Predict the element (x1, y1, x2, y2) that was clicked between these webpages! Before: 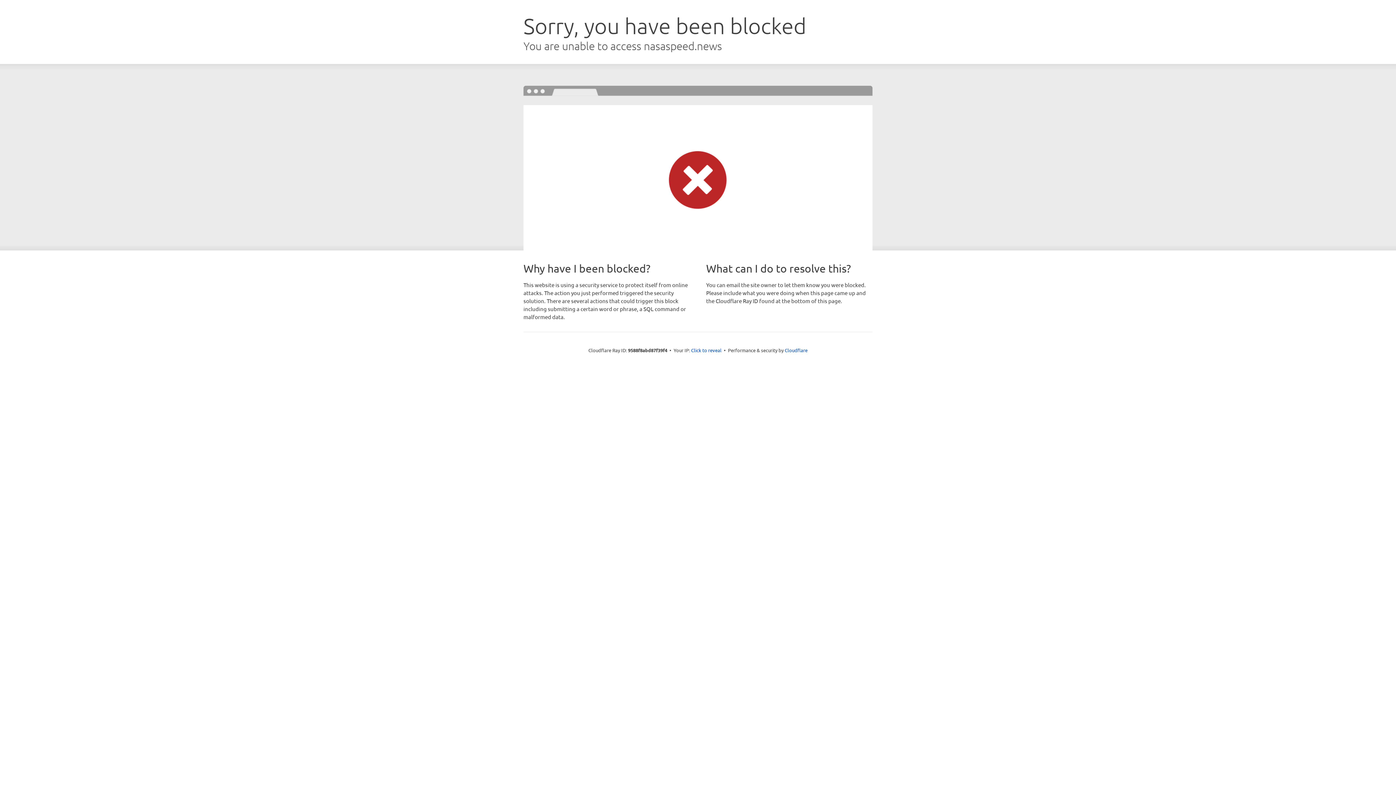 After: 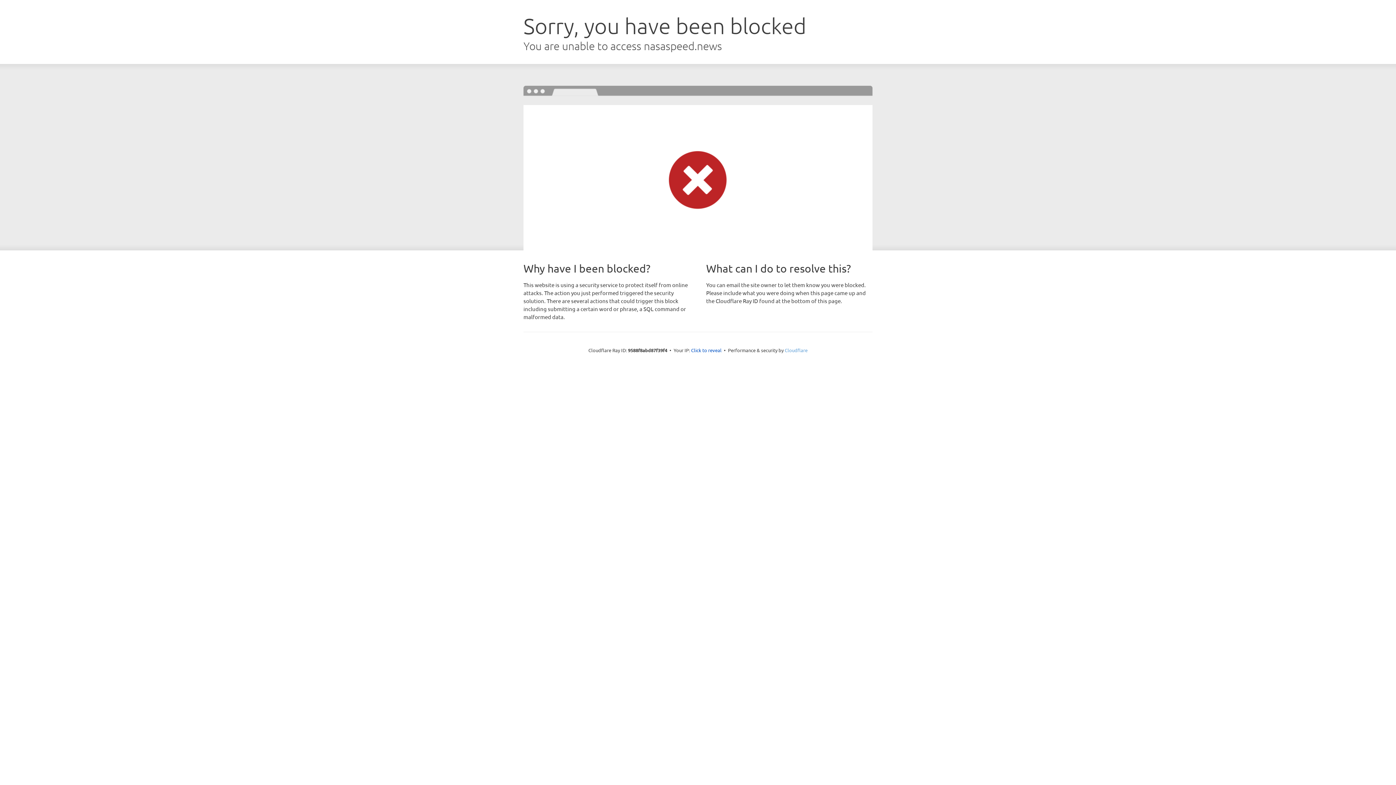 Action: label: Cloudflare bbox: (784, 347, 807, 353)